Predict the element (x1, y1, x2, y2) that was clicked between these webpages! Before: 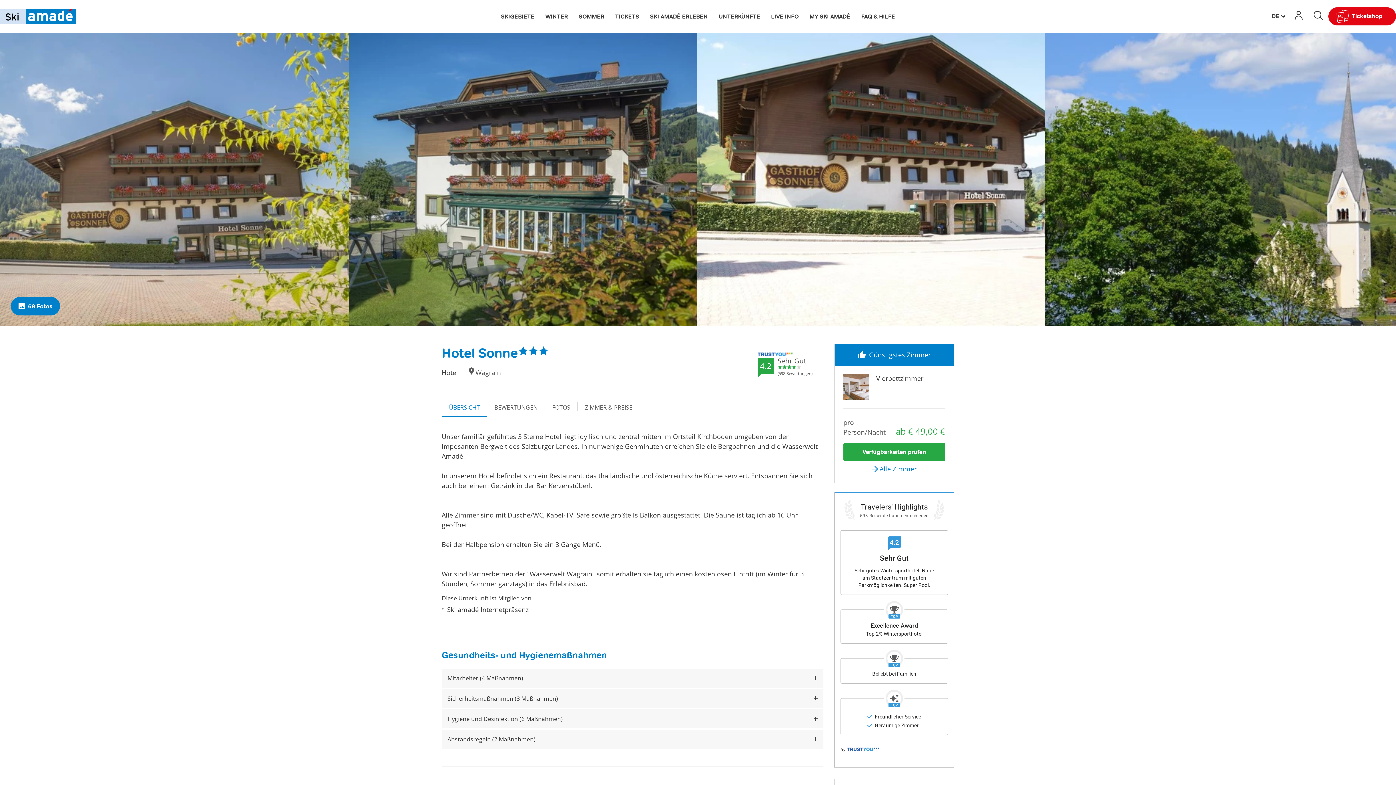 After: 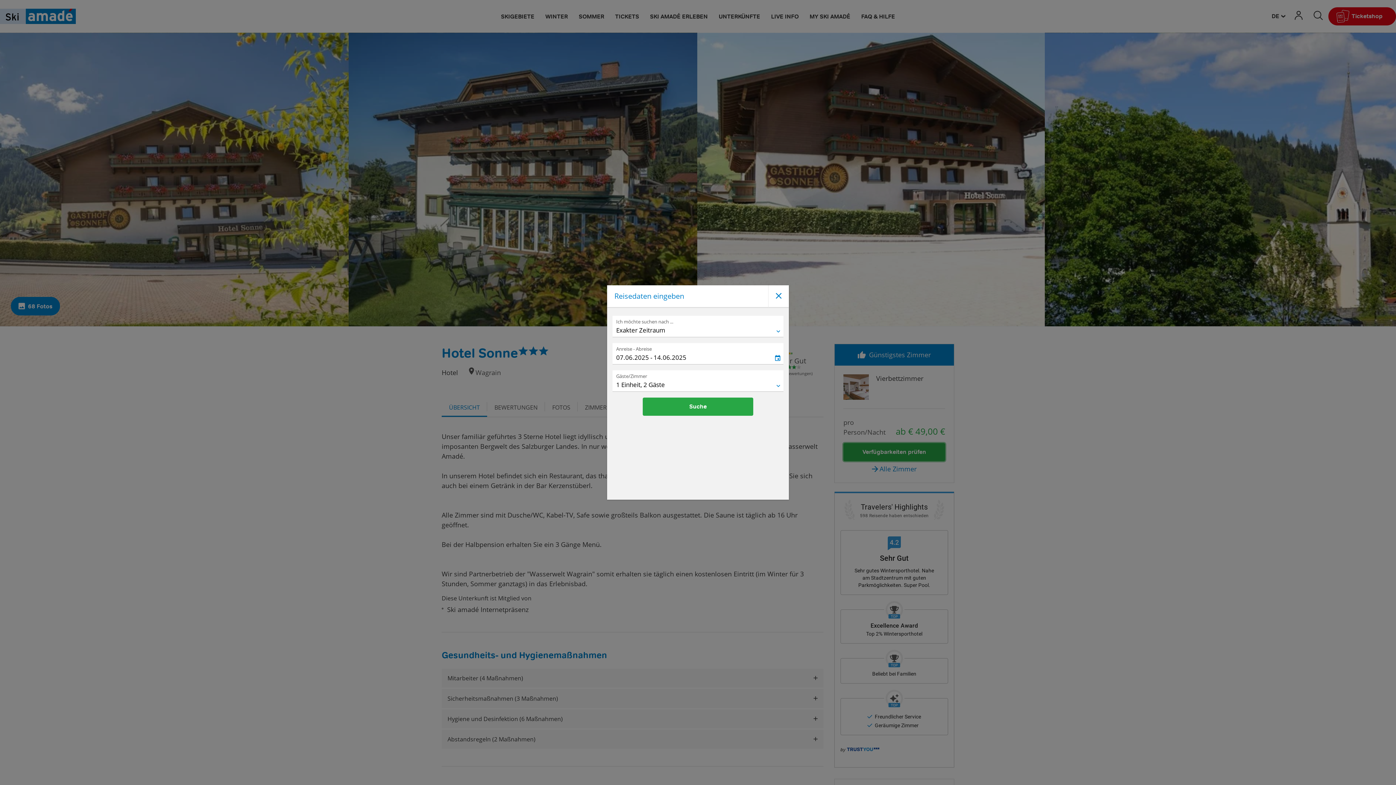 Action: label: Verfügbarkeiten prüfen bbox: (843, 443, 945, 461)